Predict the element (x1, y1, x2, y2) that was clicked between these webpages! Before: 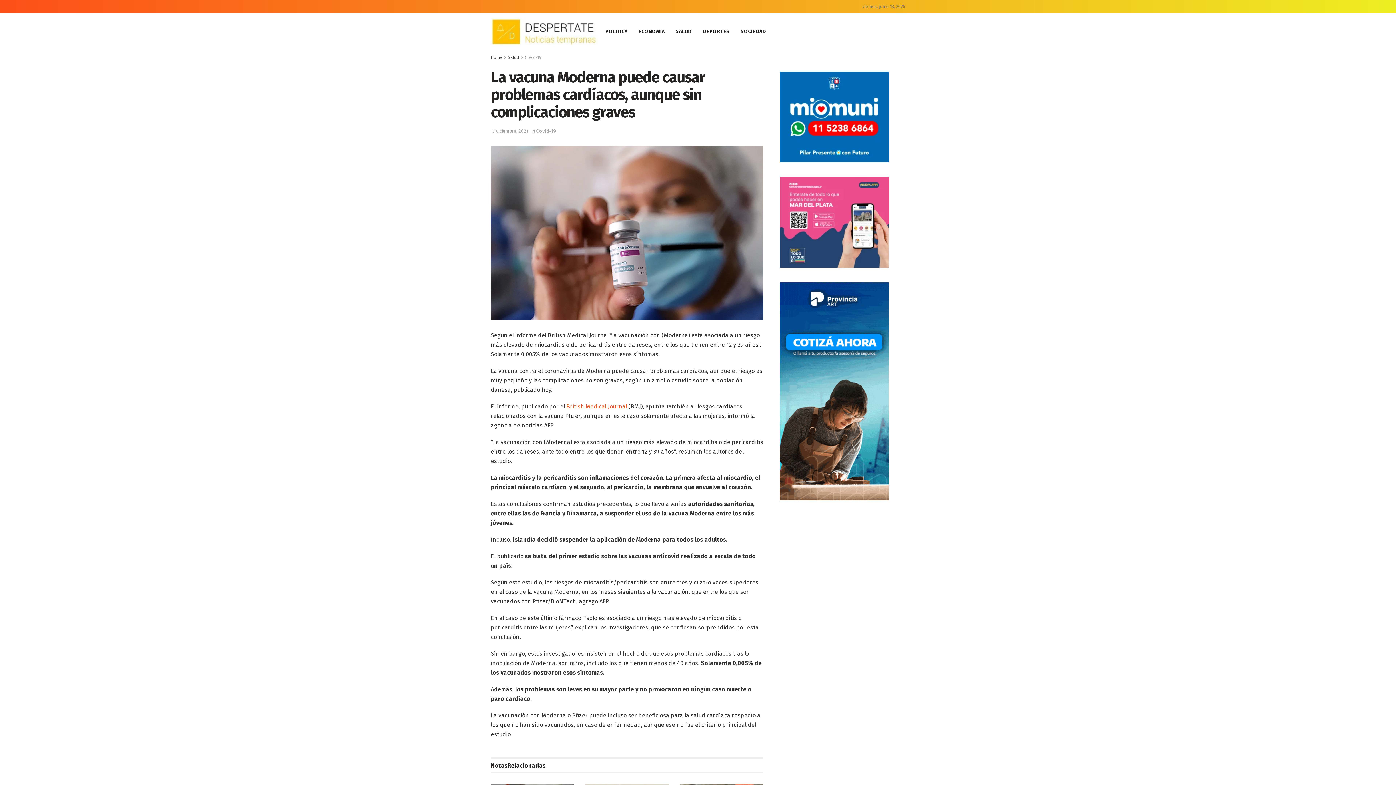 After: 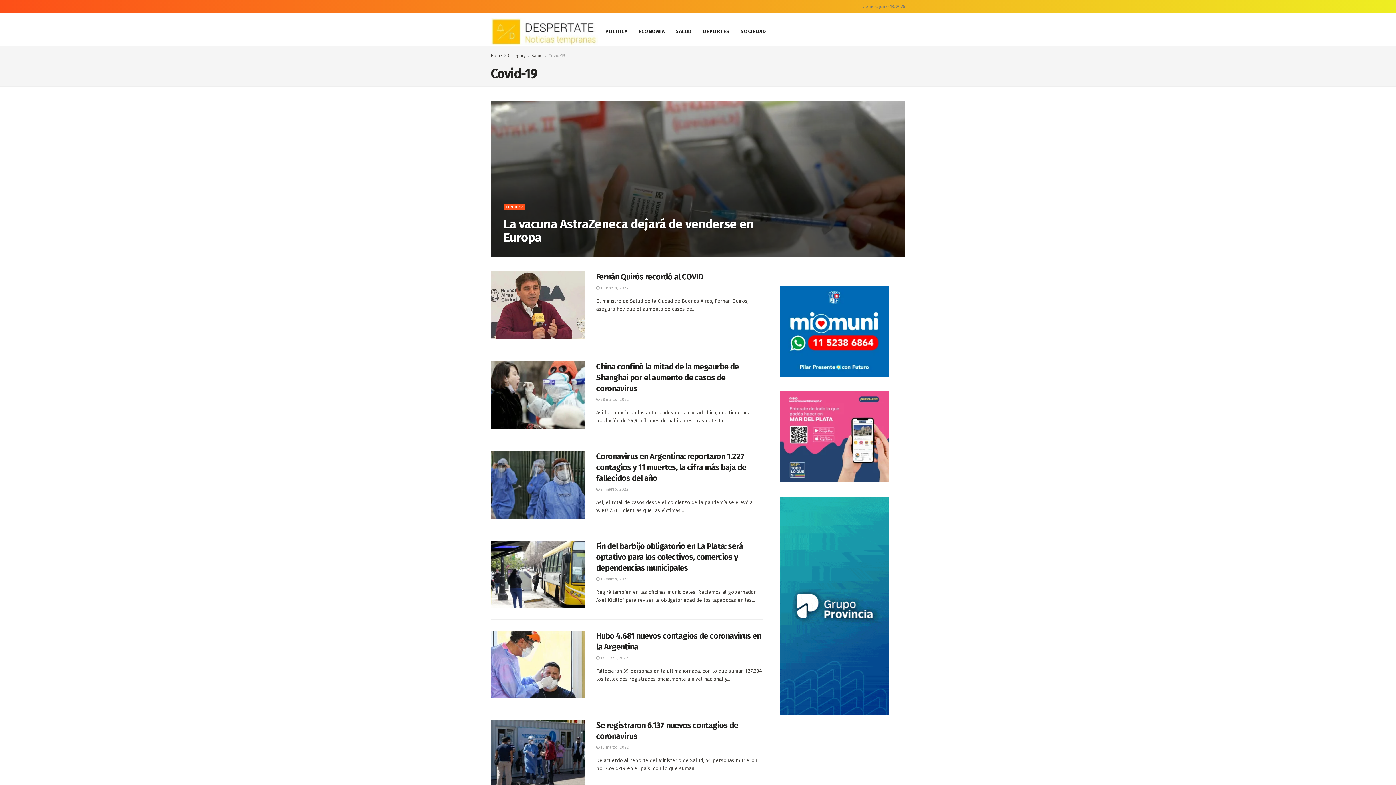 Action: bbox: (536, 128, 556, 133) label: Covid-19